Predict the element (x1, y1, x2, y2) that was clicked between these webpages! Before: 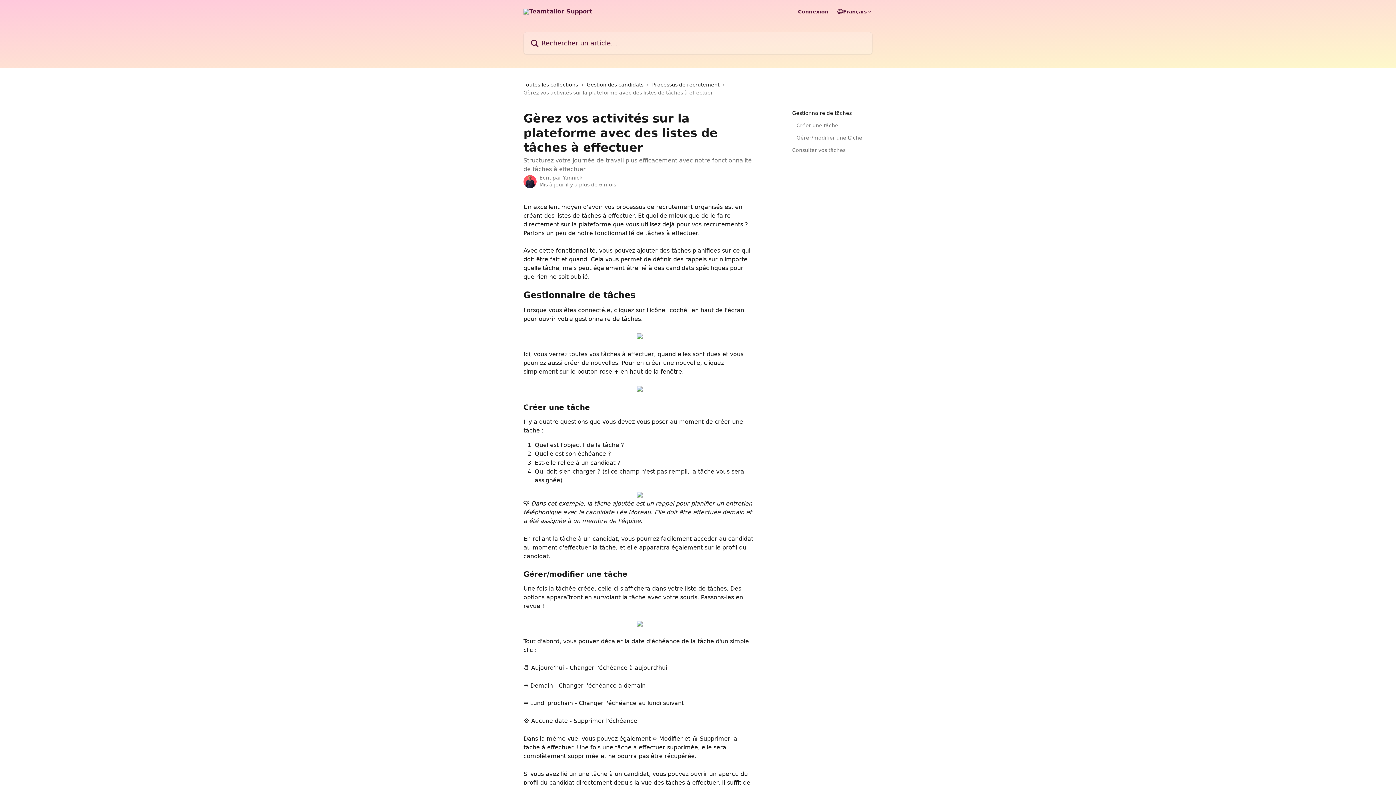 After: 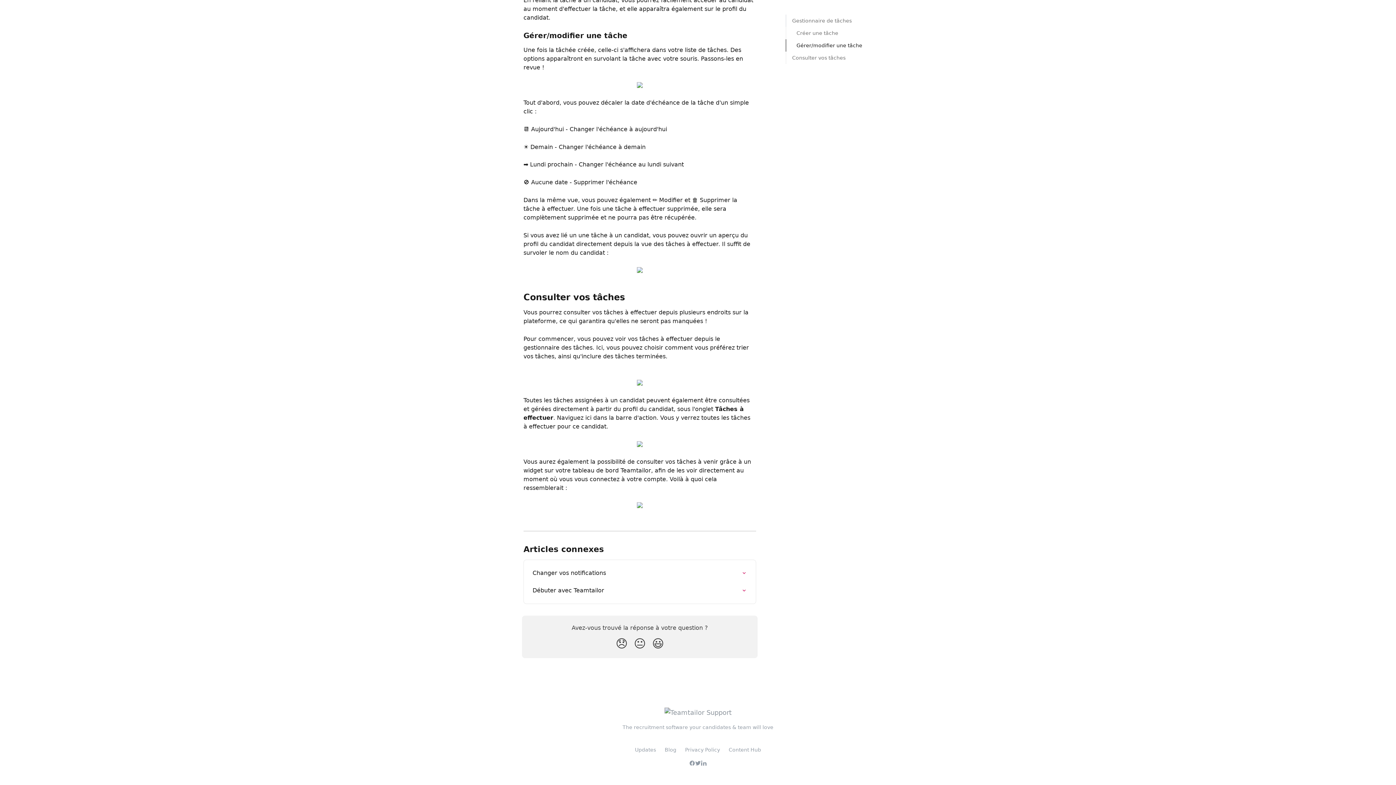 Action: bbox: (792, 146, 866, 154) label: Consulter vos tâches